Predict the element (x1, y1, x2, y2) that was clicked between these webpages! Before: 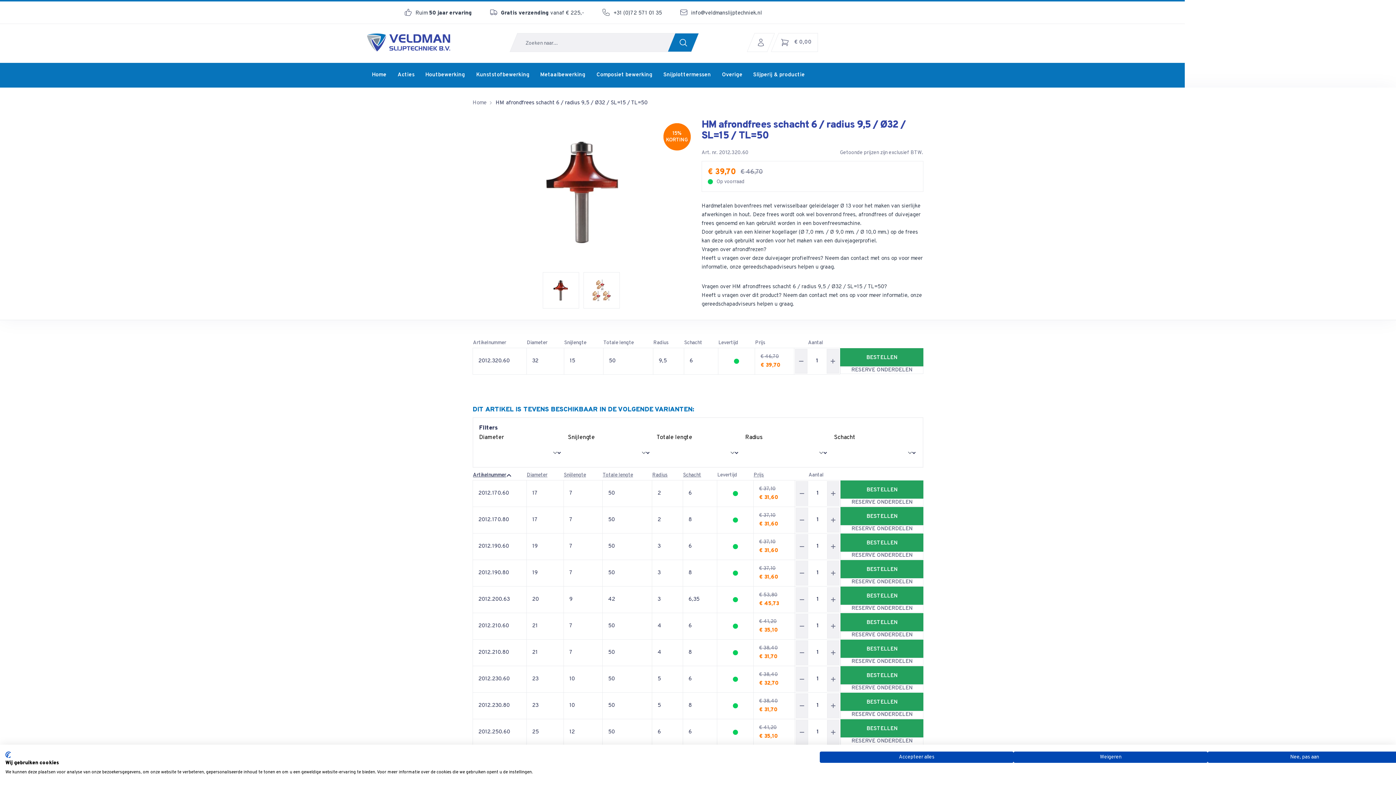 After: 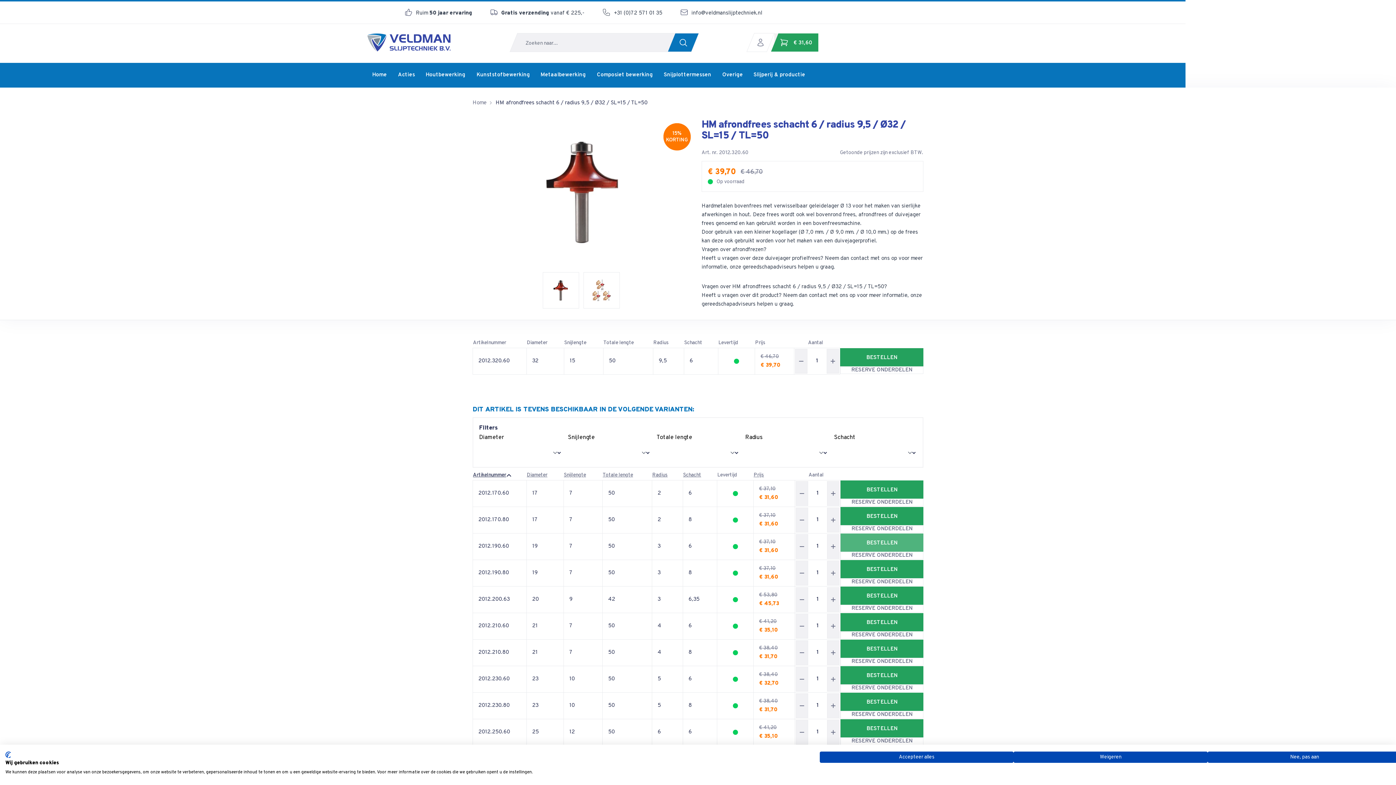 Action: bbox: (840, 533, 923, 552) label: BESTELLEN